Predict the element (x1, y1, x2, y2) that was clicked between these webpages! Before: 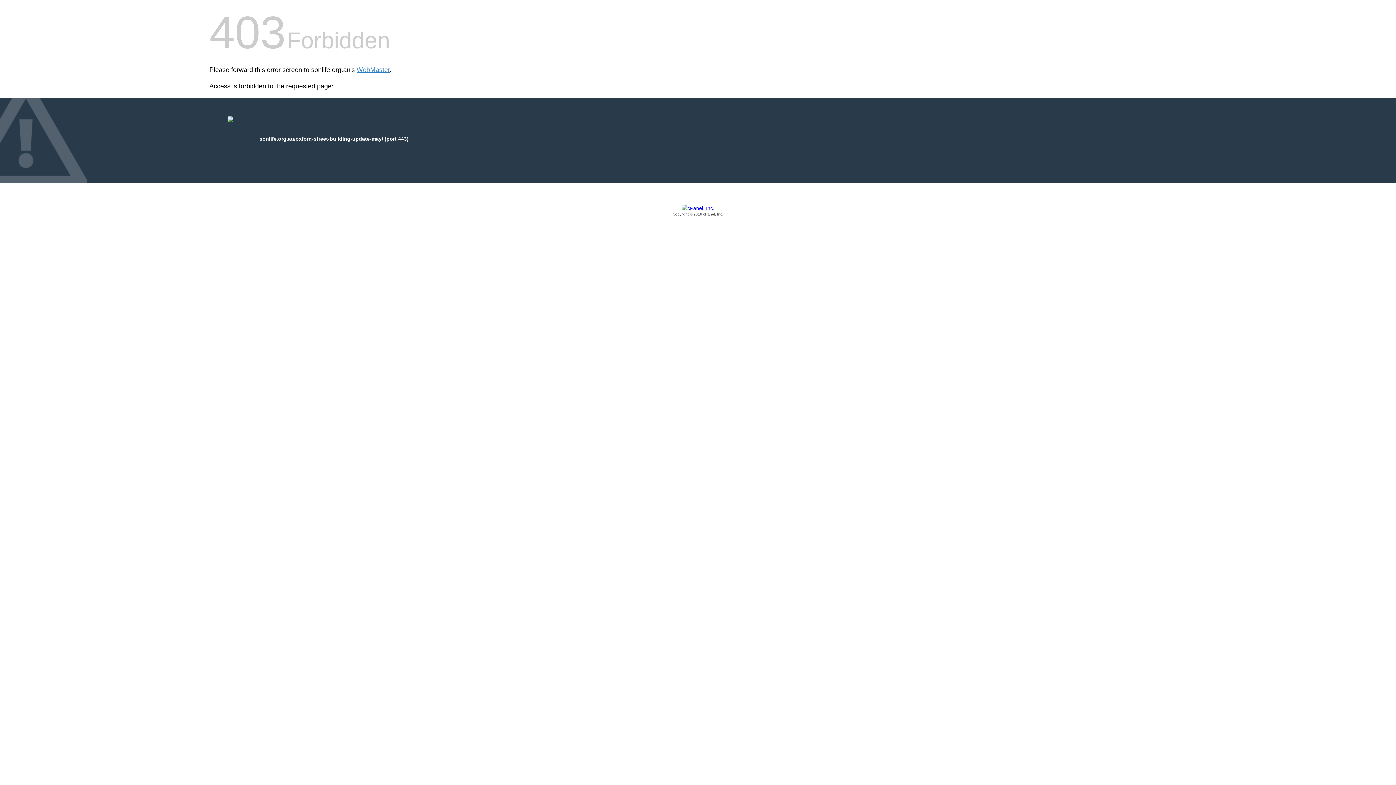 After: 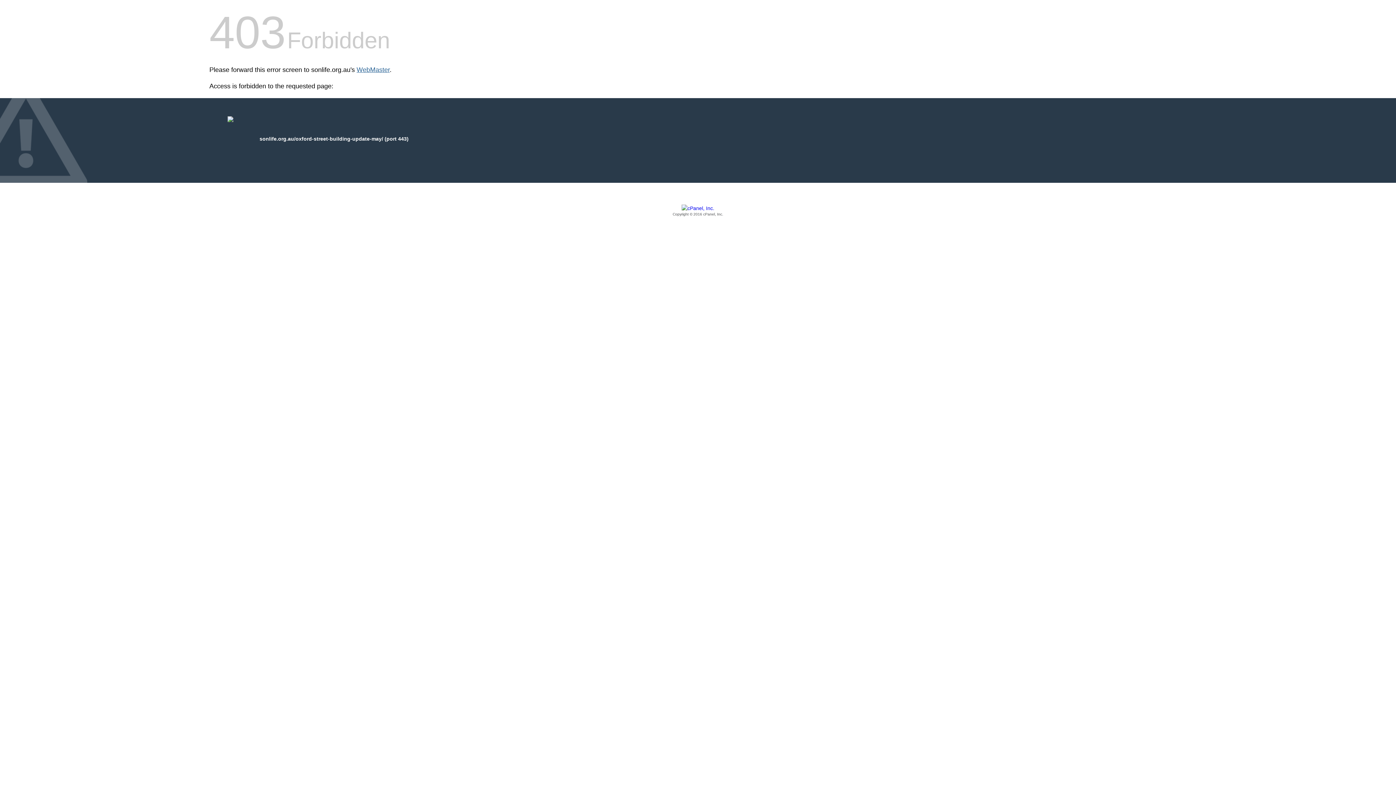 Action: bbox: (356, 66, 389, 73) label: WebMaster